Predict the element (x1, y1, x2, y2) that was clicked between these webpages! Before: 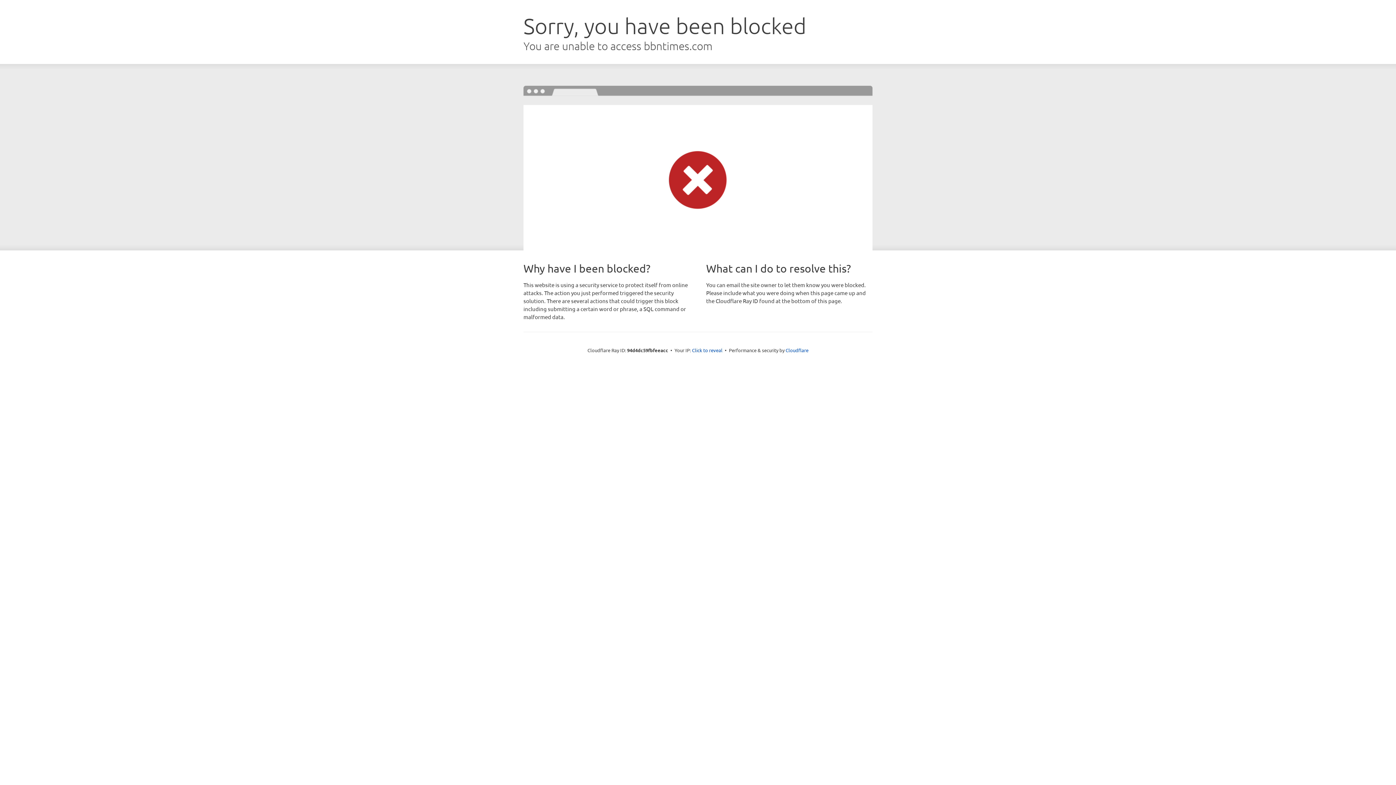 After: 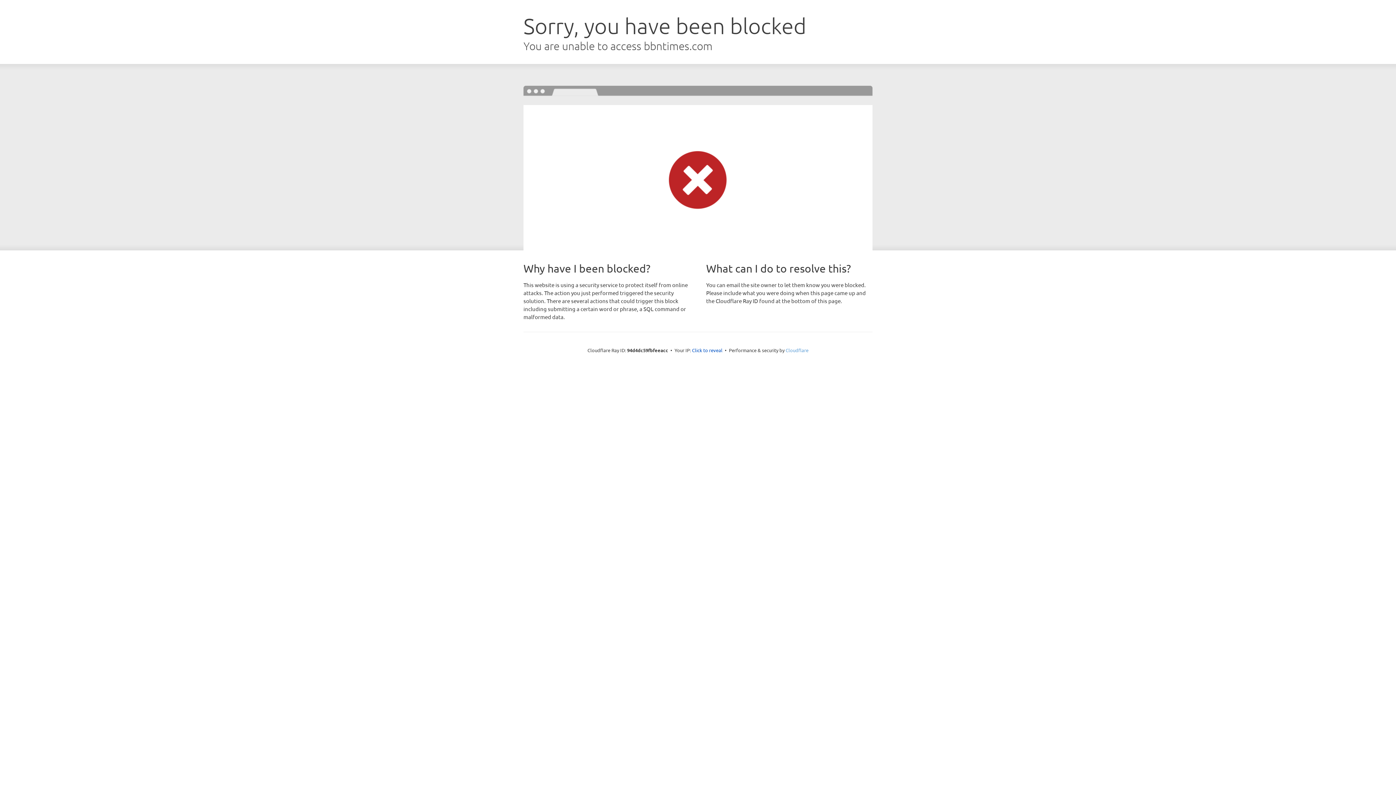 Action: bbox: (785, 347, 808, 353) label: Cloudflare